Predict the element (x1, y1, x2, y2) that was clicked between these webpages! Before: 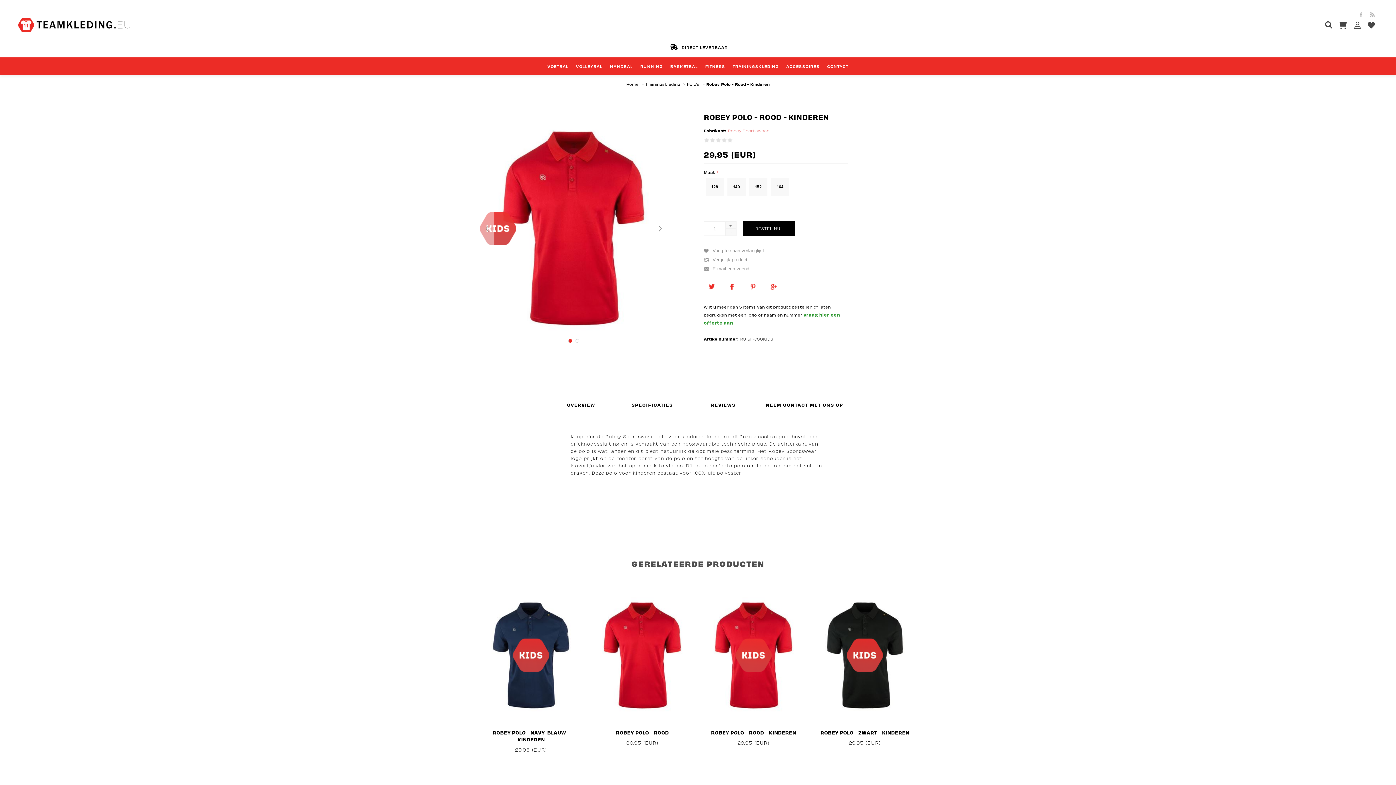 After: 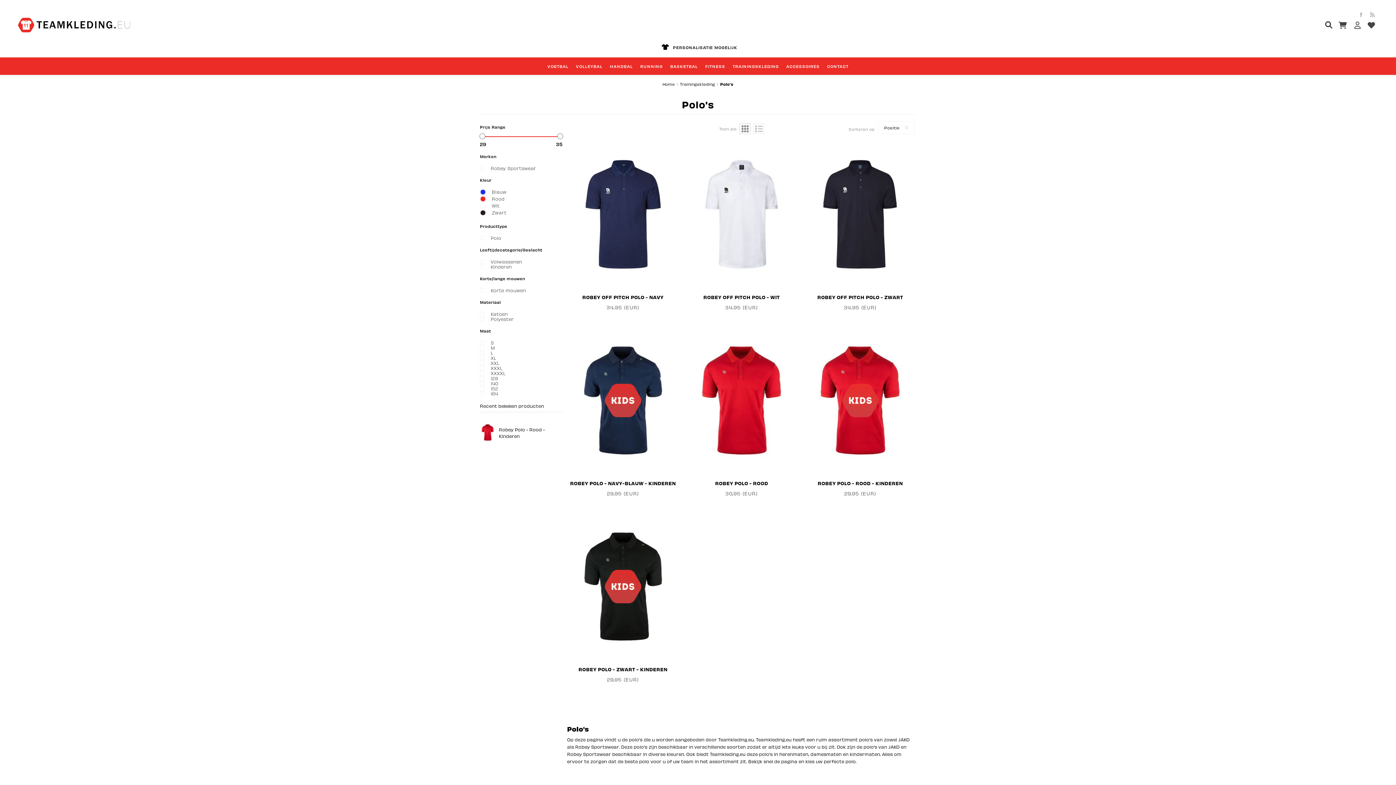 Action: bbox: (687, 78, 699, 89) label: Polo's